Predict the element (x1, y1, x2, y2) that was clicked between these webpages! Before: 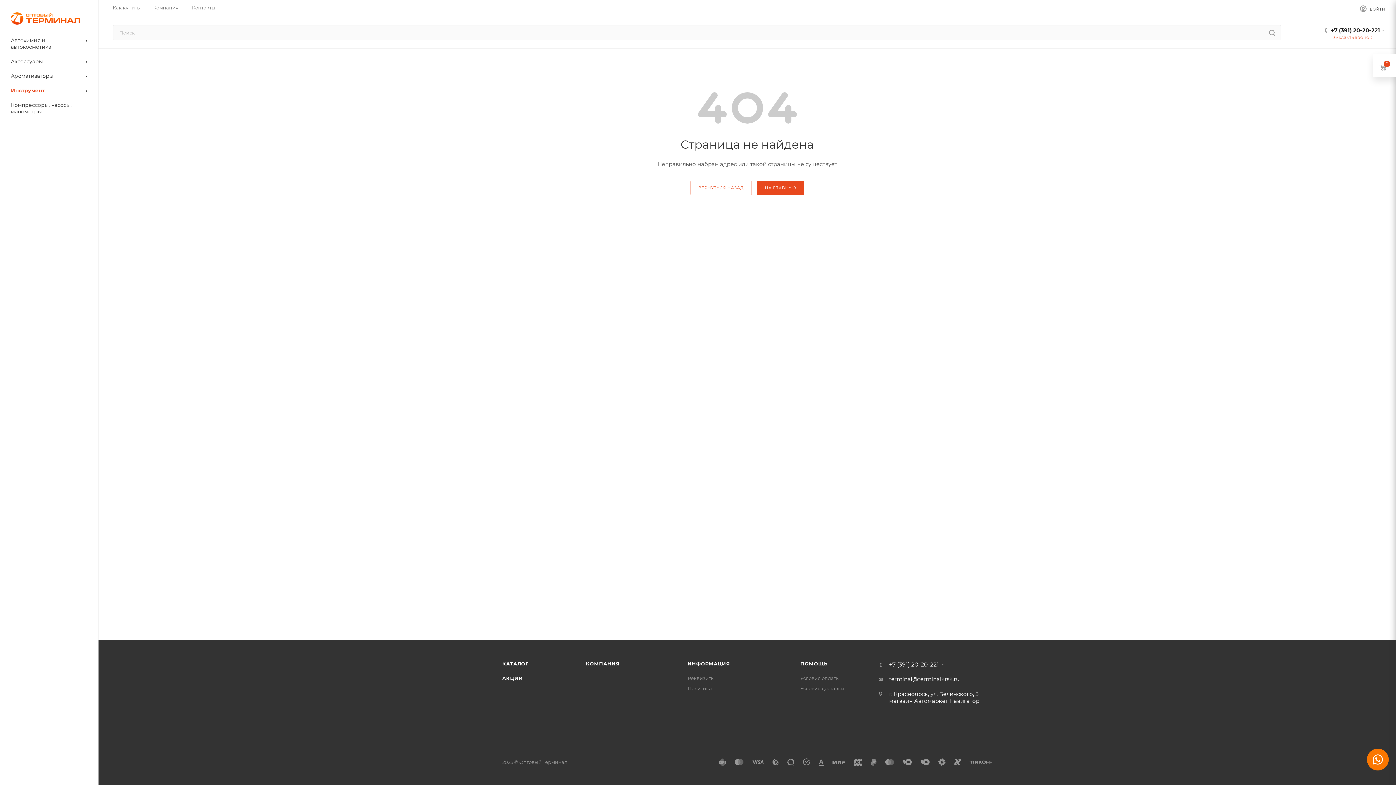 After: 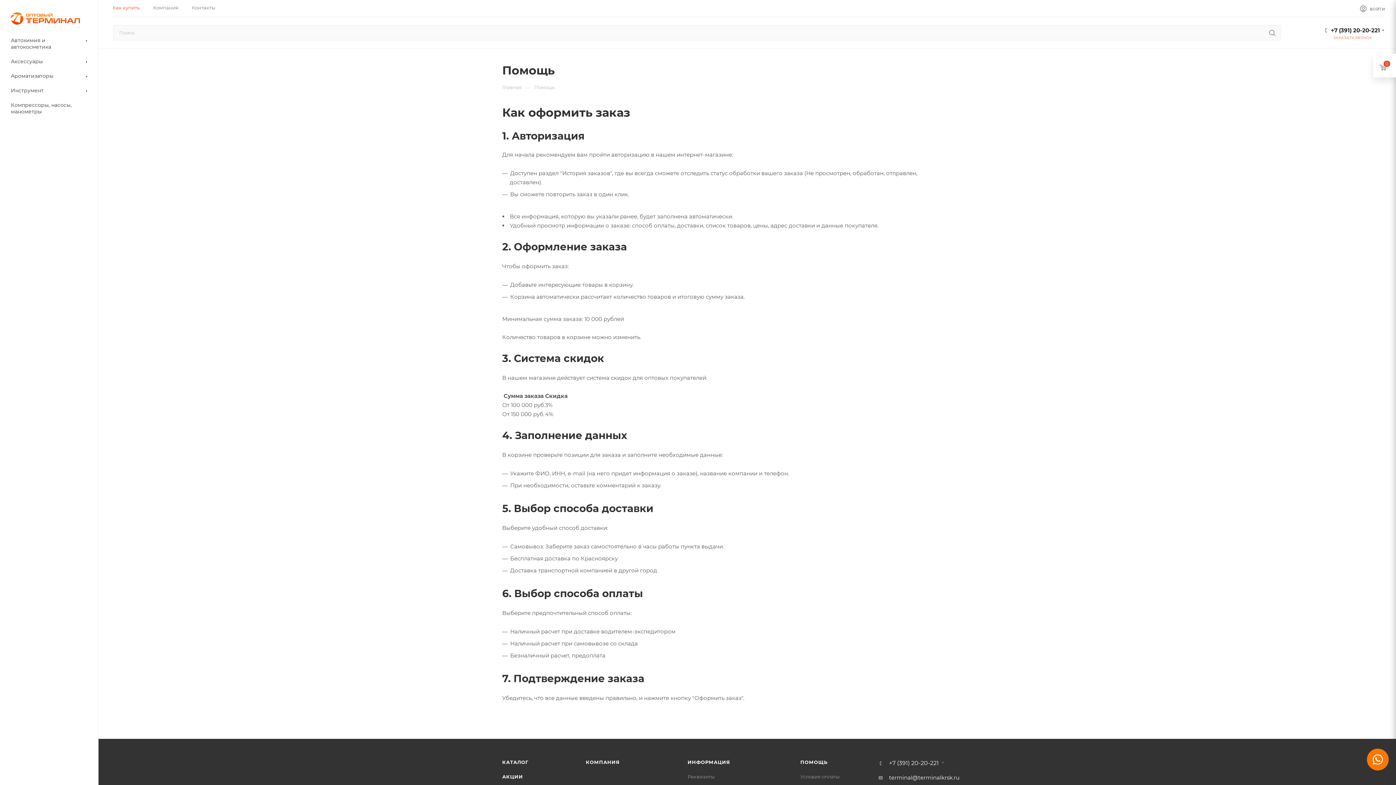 Action: label: ПОМОЩЬ bbox: (800, 661, 827, 666)